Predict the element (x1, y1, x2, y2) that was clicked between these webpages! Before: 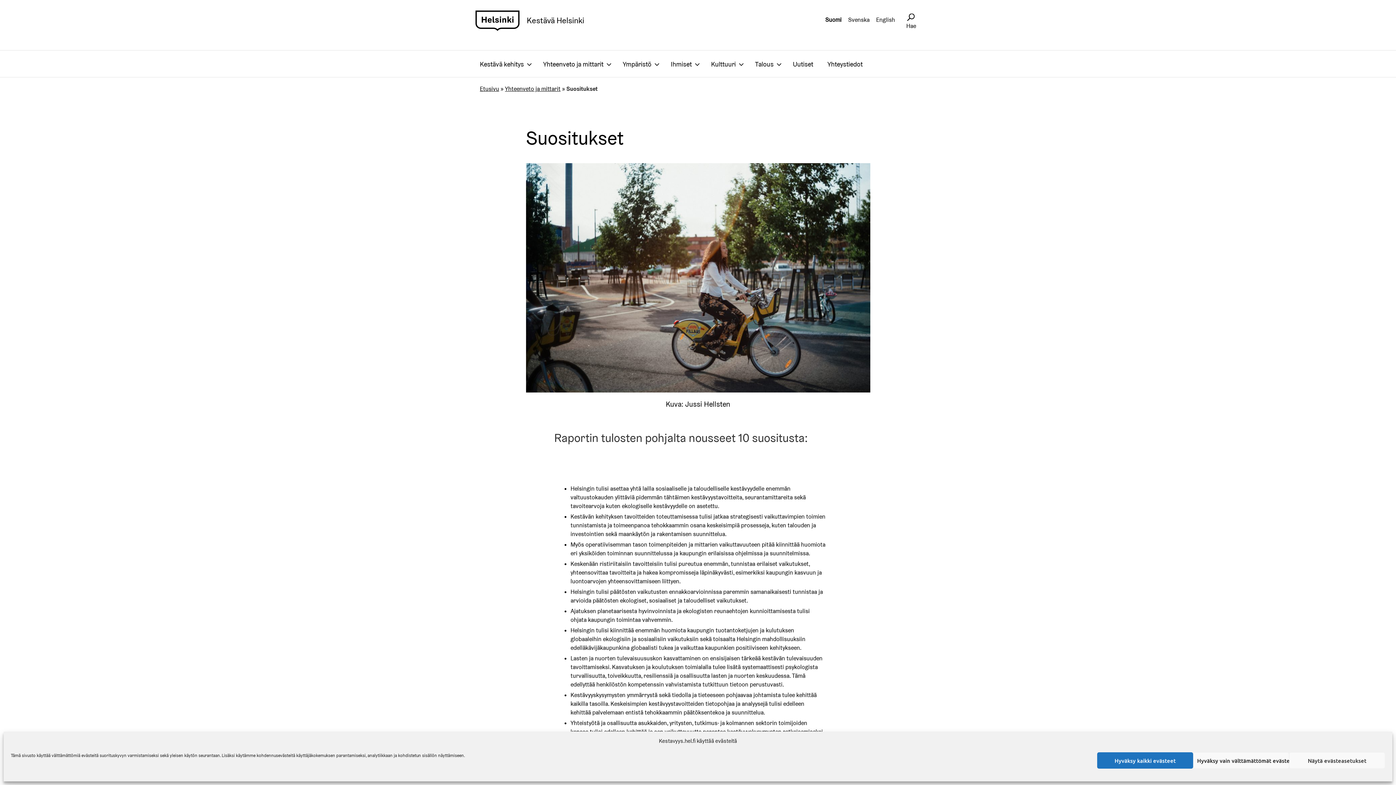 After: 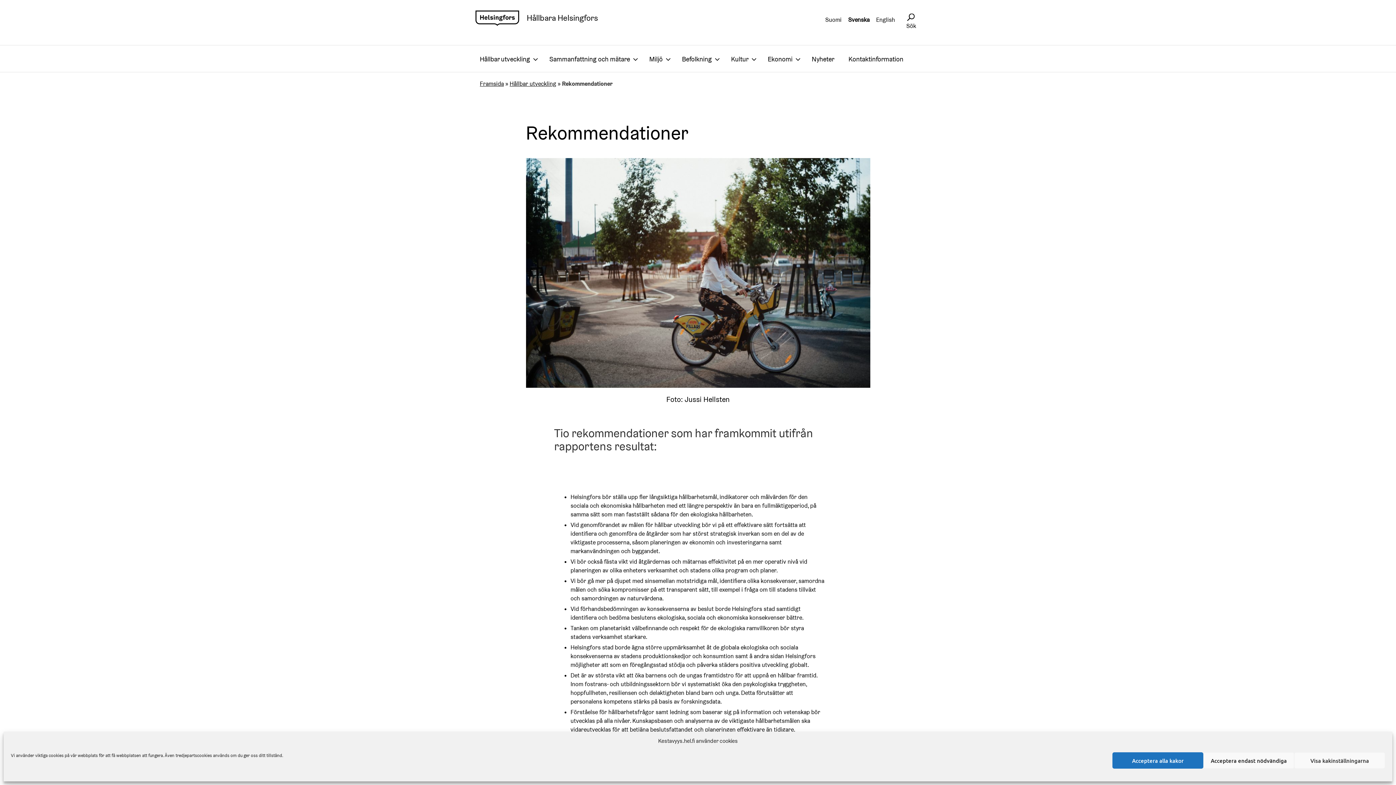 Action: bbox: (848, 16, 869, 23) label: Svenska